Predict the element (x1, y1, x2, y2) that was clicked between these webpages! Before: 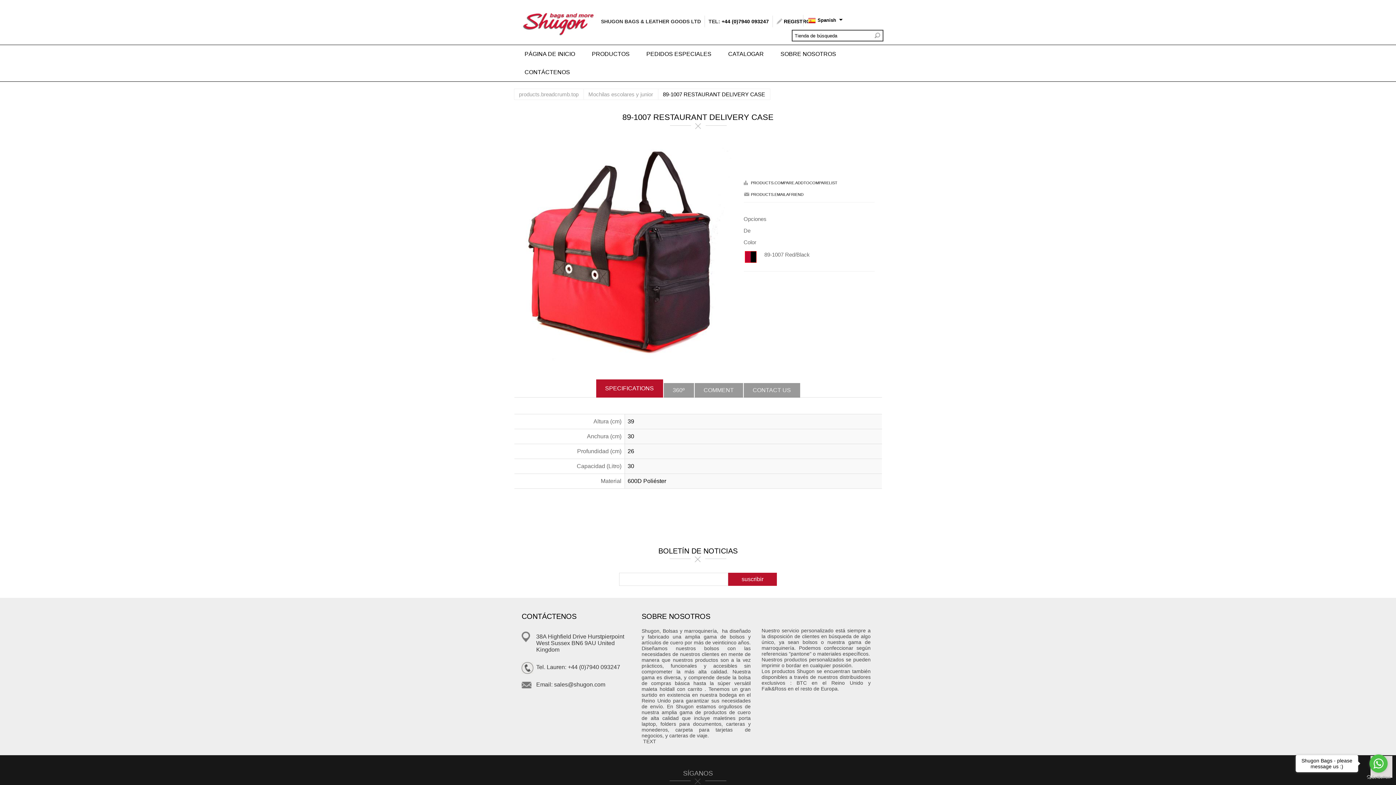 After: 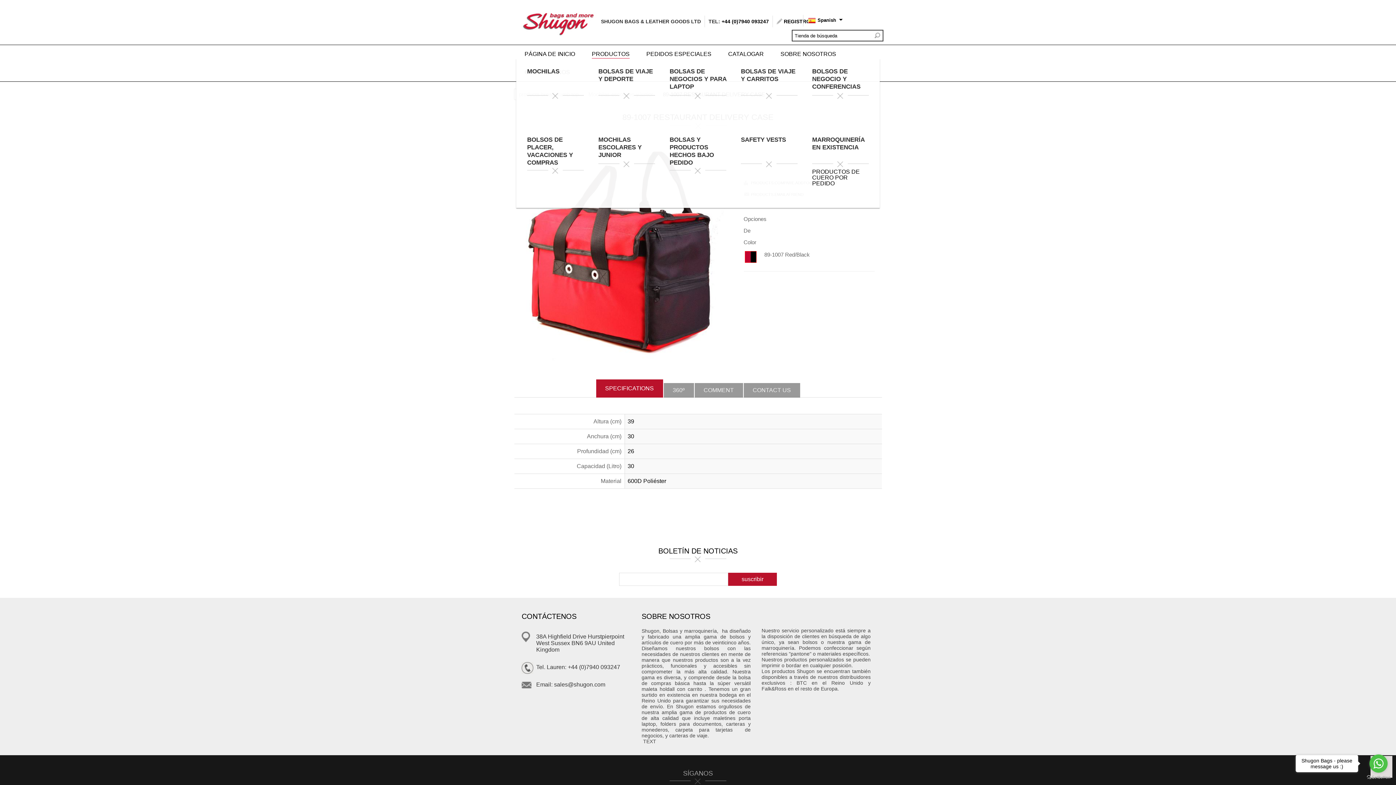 Action: bbox: (592, 50, 629, 58) label: PRODUCTOS